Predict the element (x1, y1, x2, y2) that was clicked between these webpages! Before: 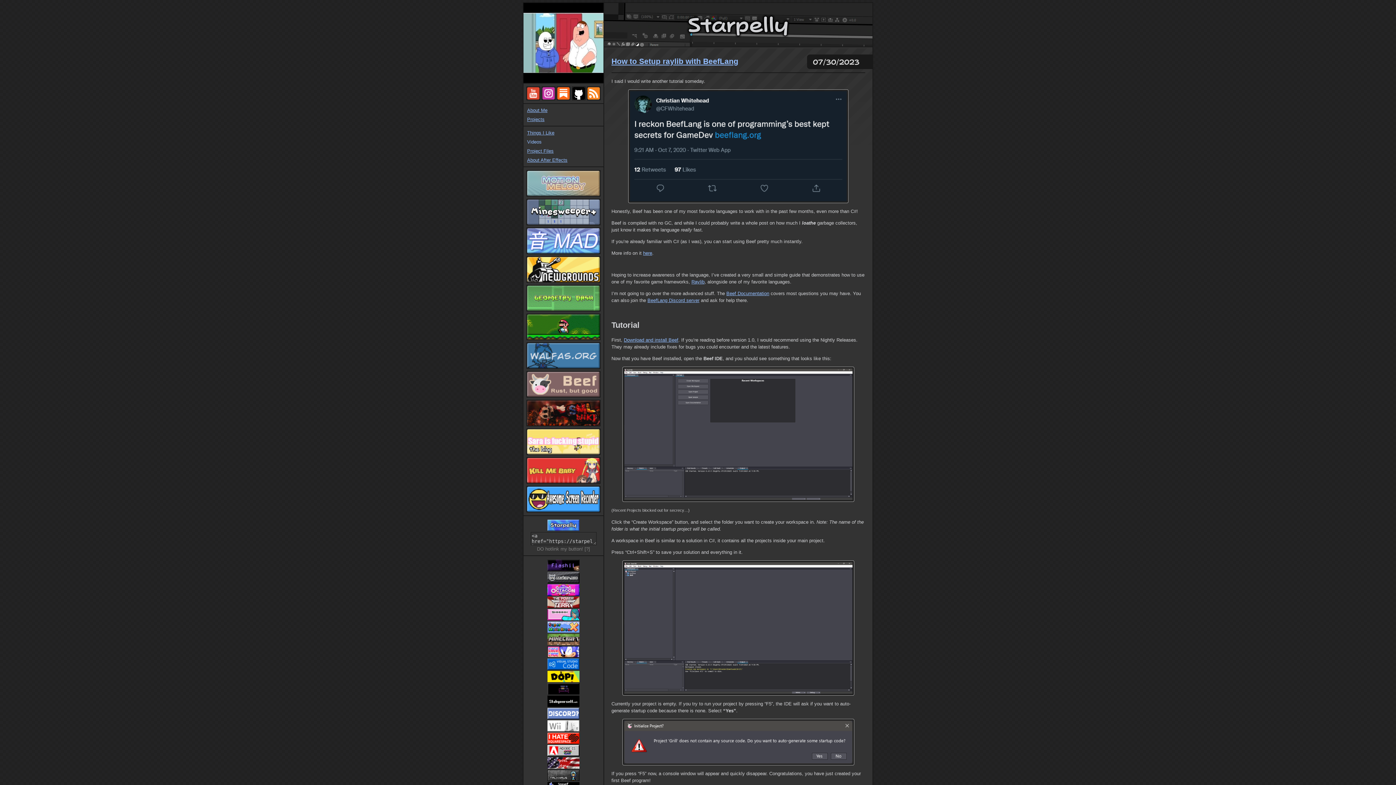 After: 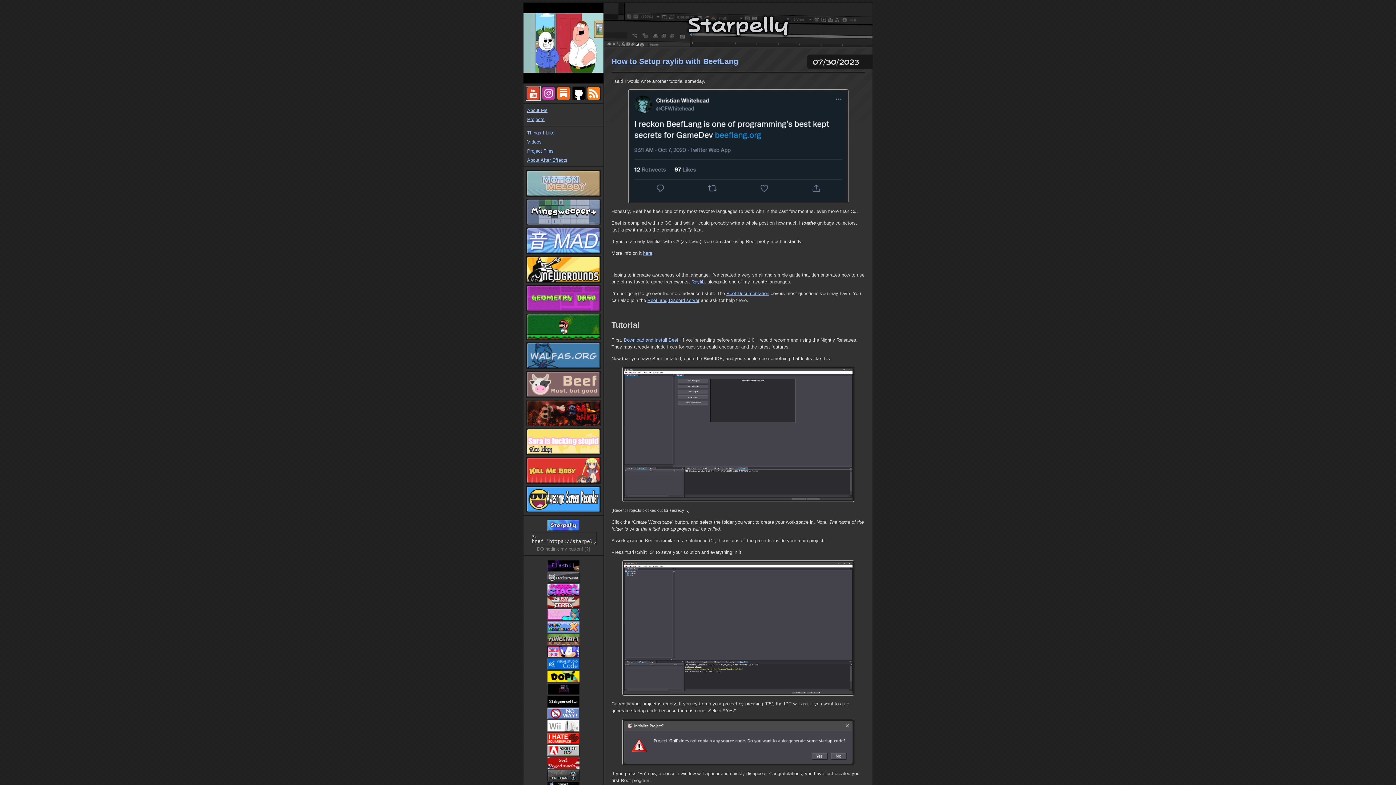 Action: bbox: (527, 87, 539, 99)